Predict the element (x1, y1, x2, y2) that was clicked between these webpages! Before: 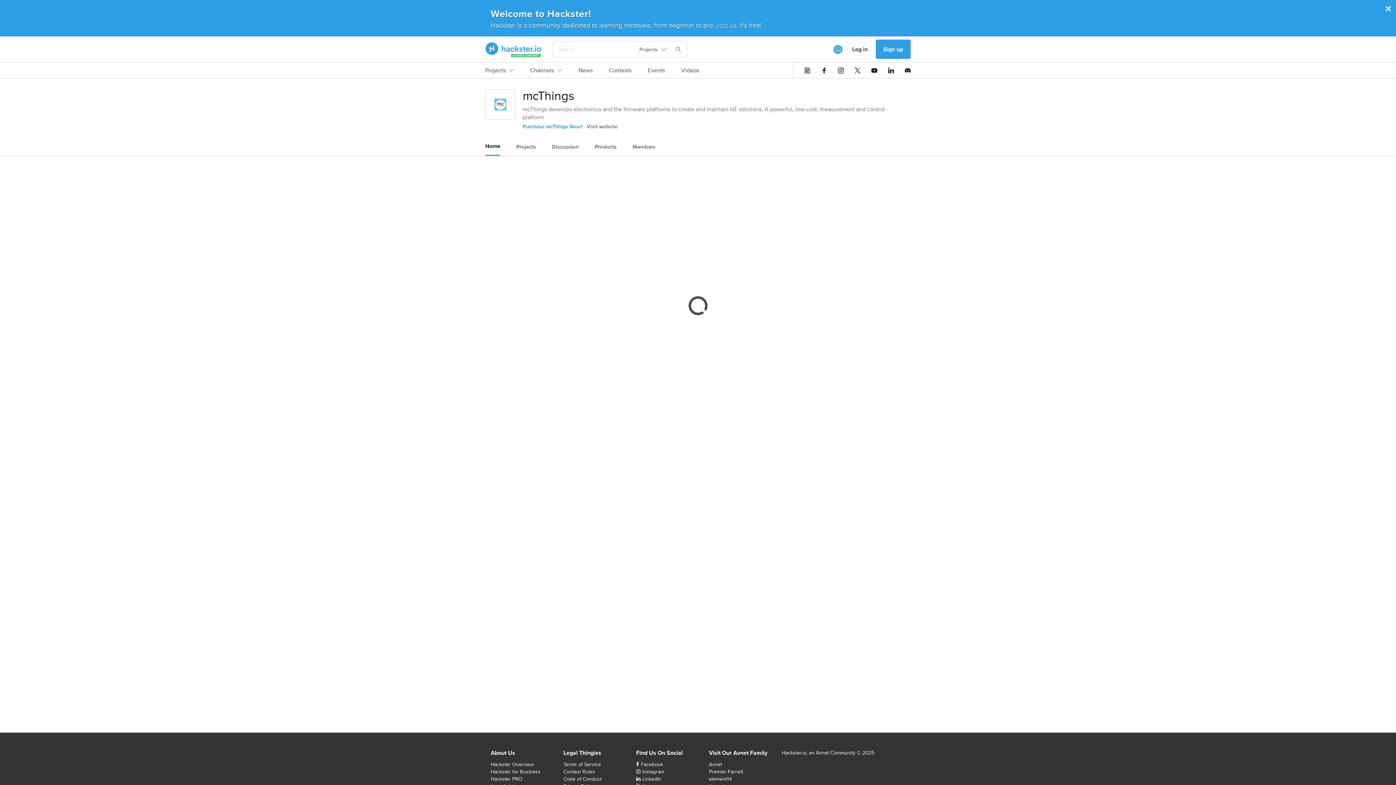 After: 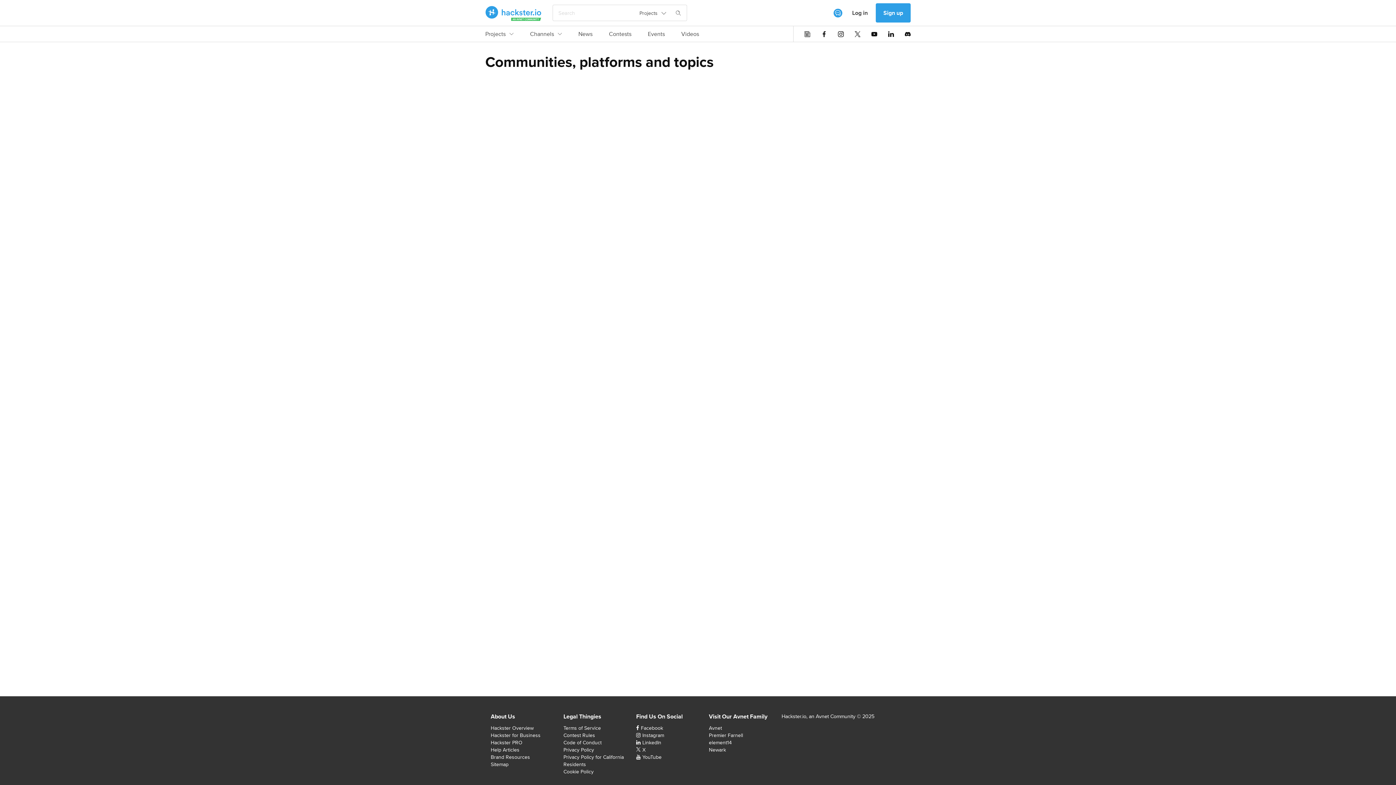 Action: bbox: (530, 66, 562, 78) label: Channels